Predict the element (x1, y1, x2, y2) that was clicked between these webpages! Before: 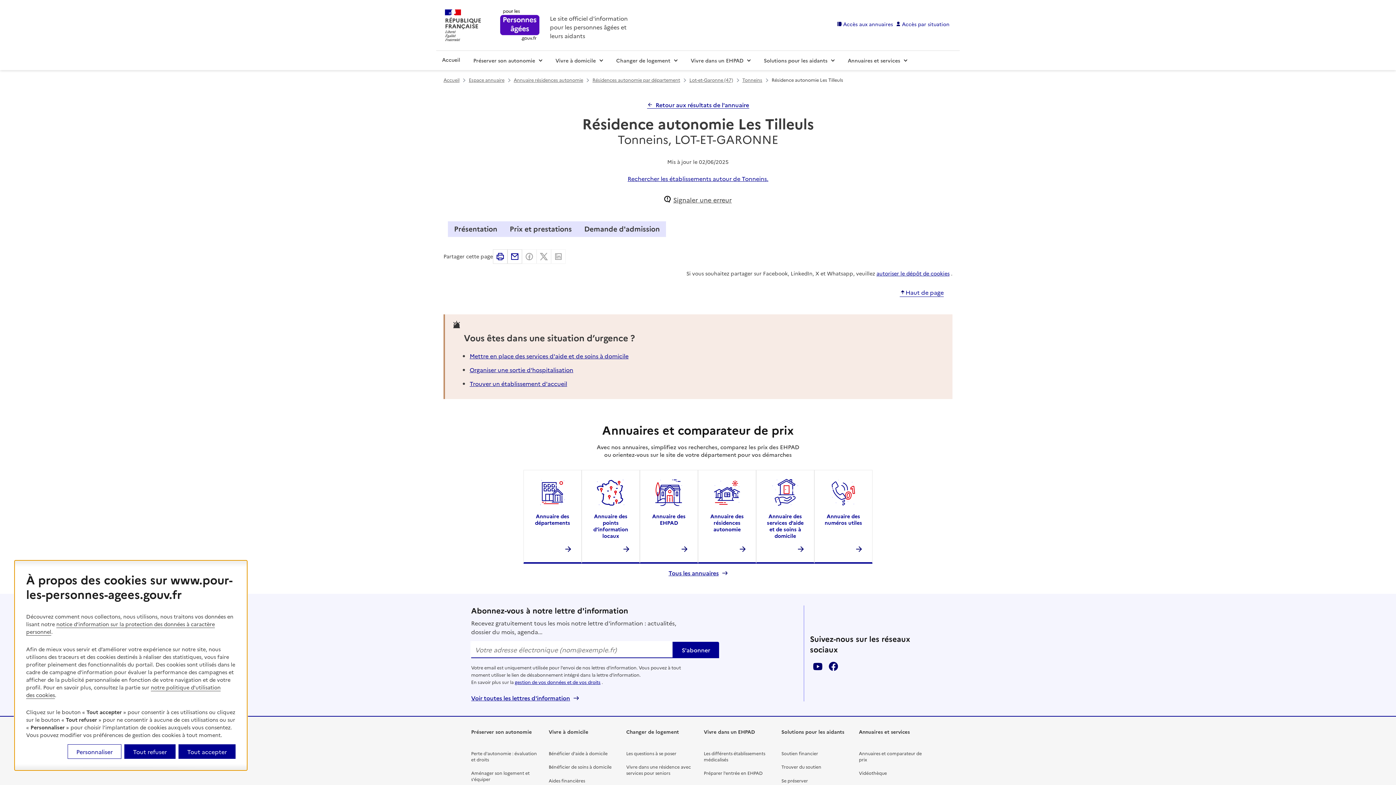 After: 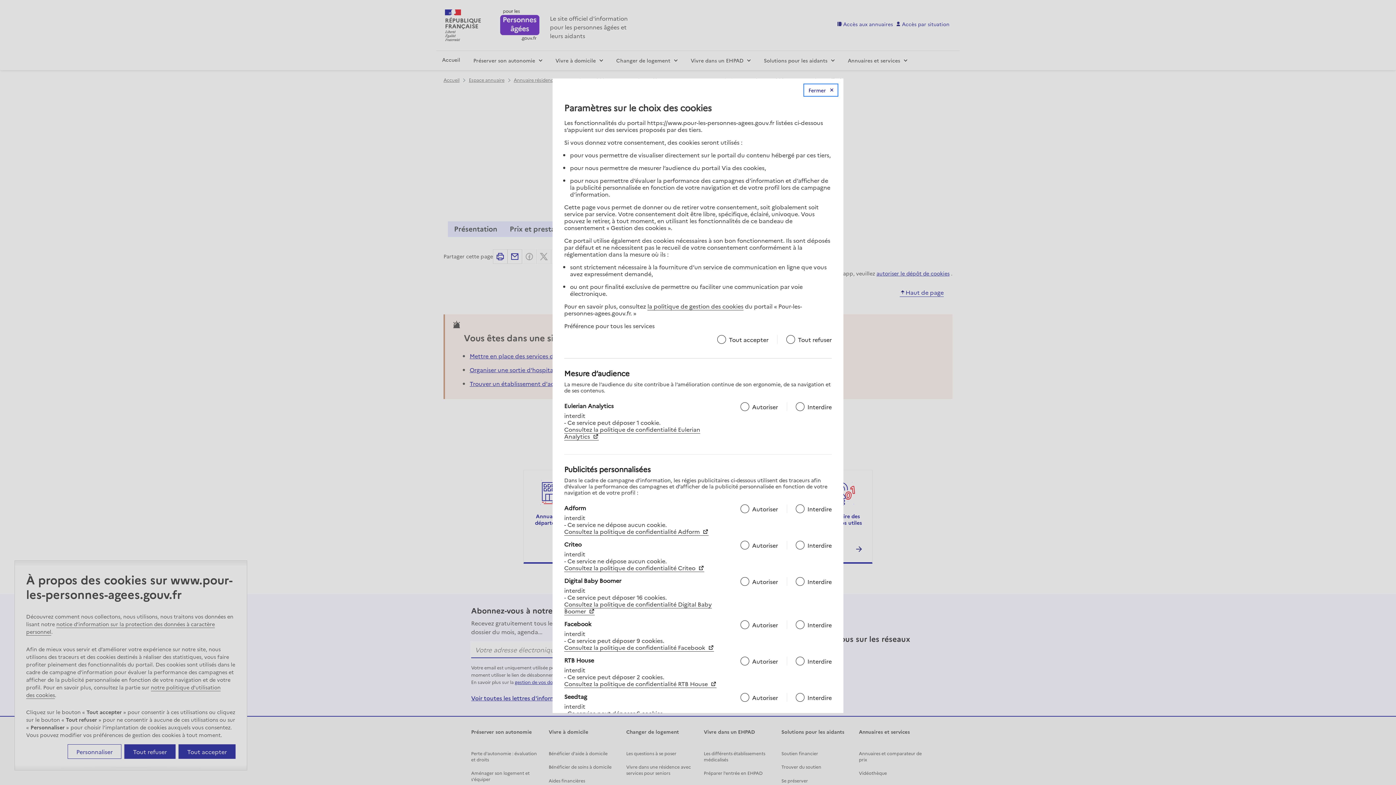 Action: label: Personnaliser (fenêtre modale) bbox: (67, 744, 121, 759)